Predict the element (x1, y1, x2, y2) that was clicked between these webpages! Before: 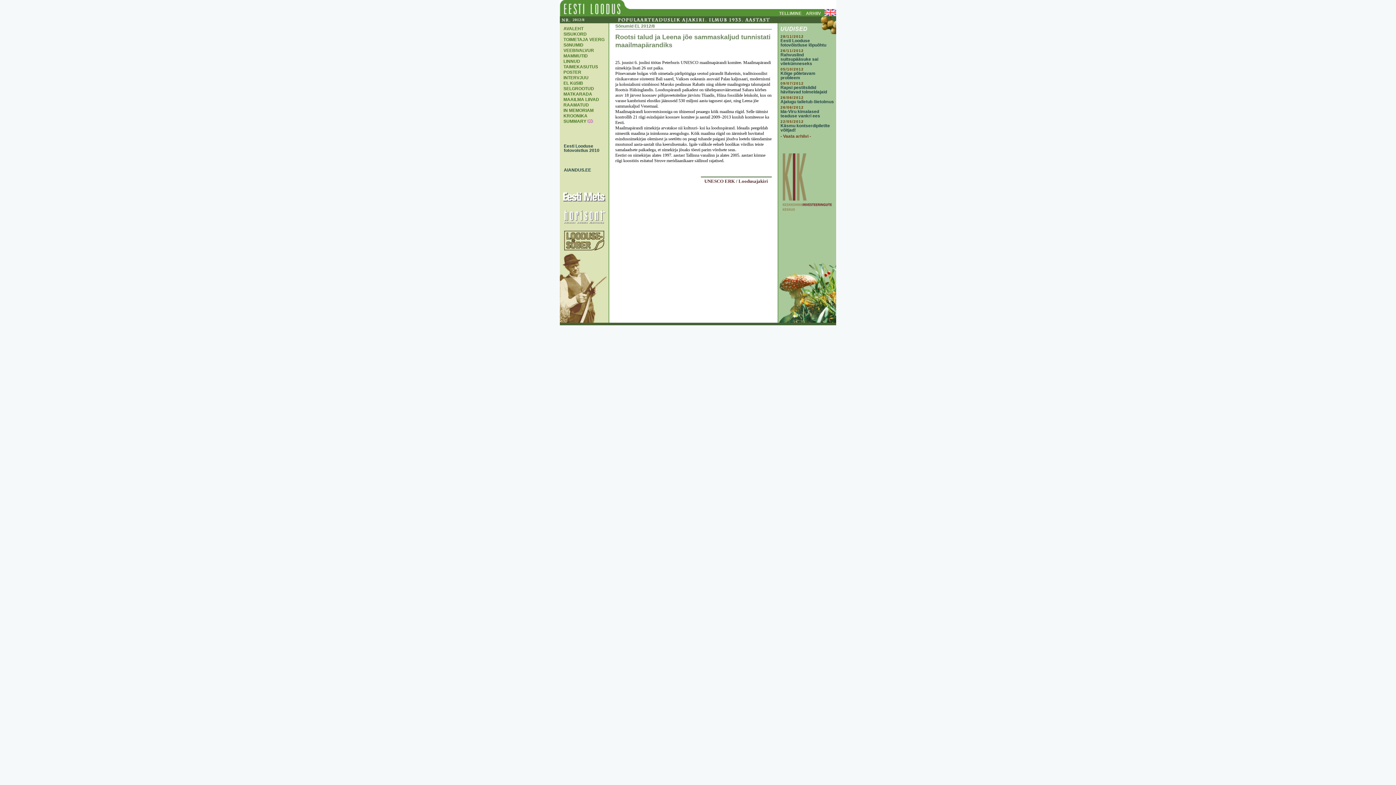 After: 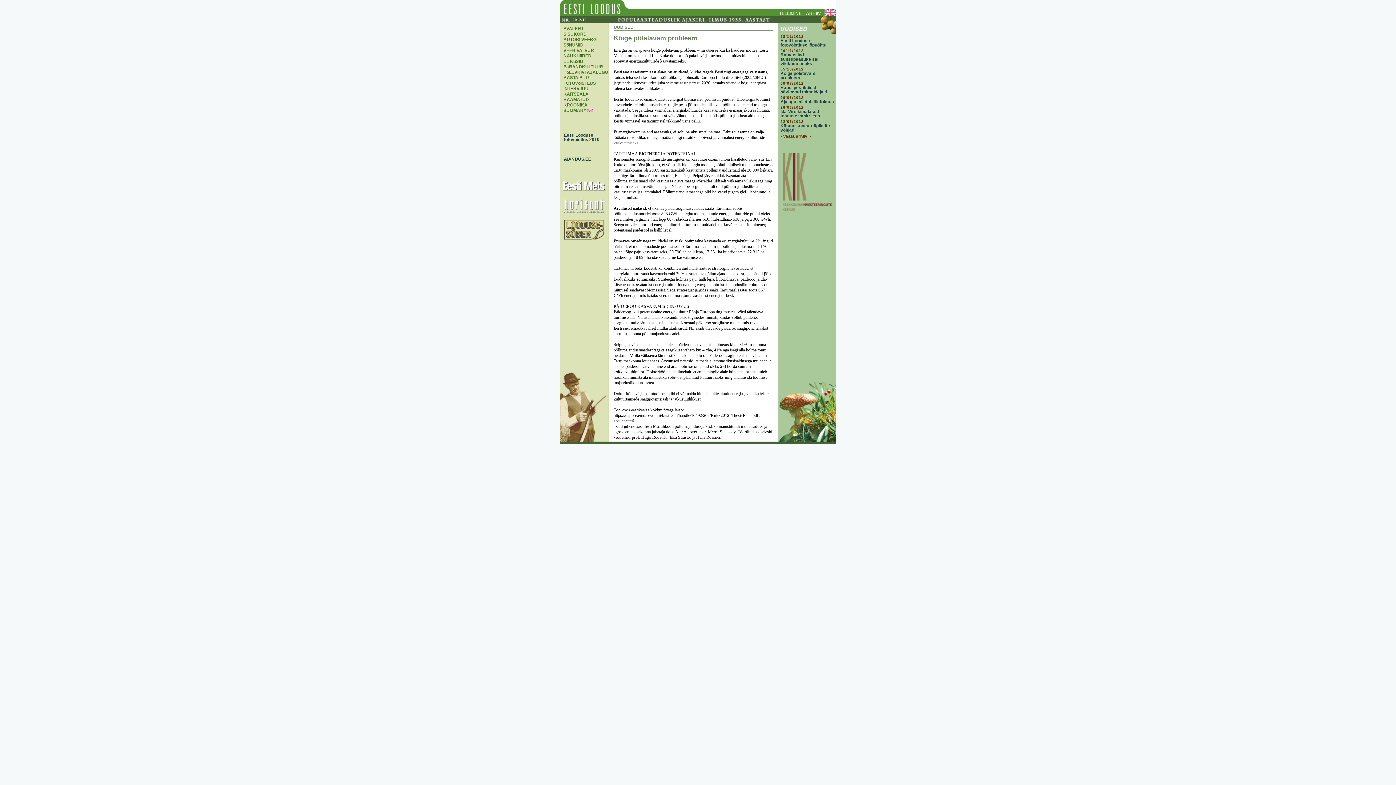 Action: label: Kõige põletavam probleem bbox: (780, 70, 815, 80)